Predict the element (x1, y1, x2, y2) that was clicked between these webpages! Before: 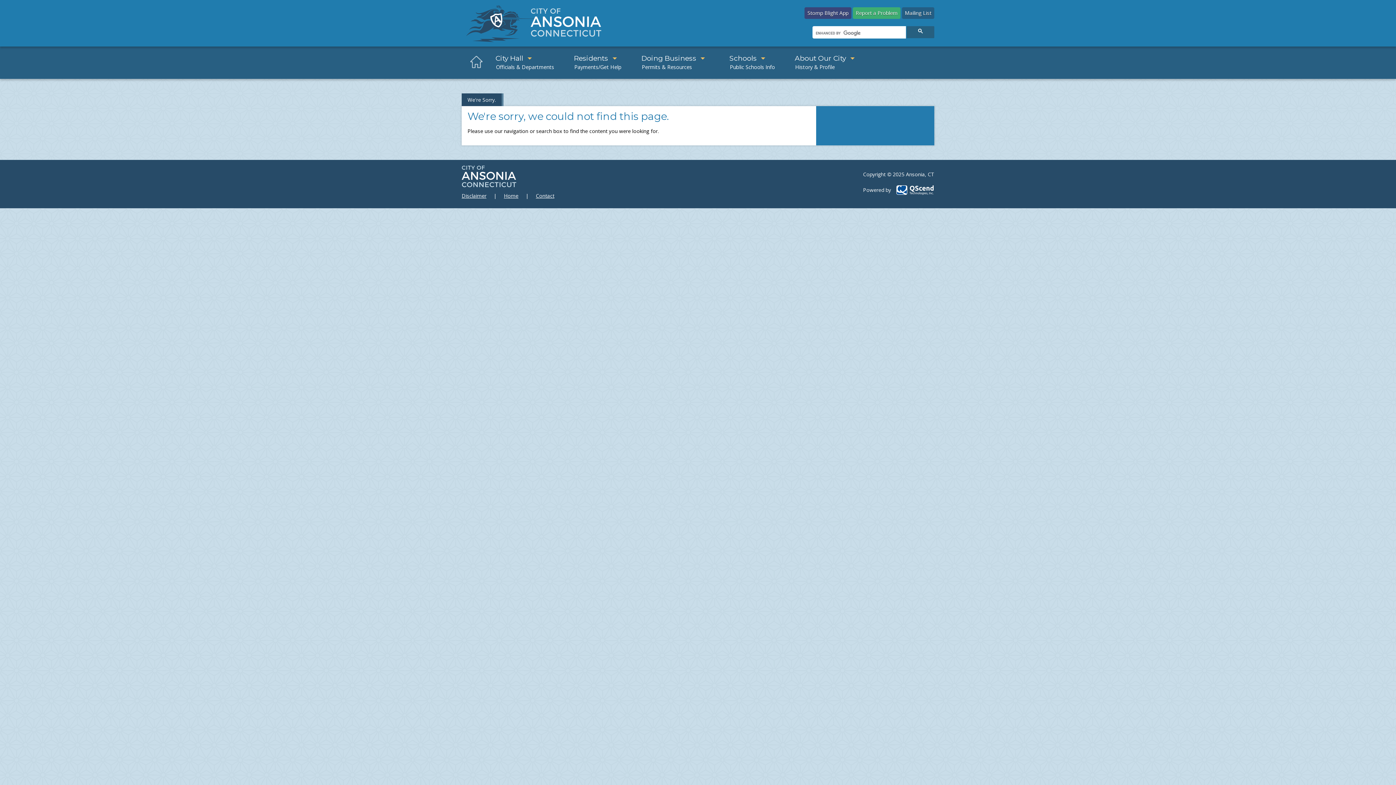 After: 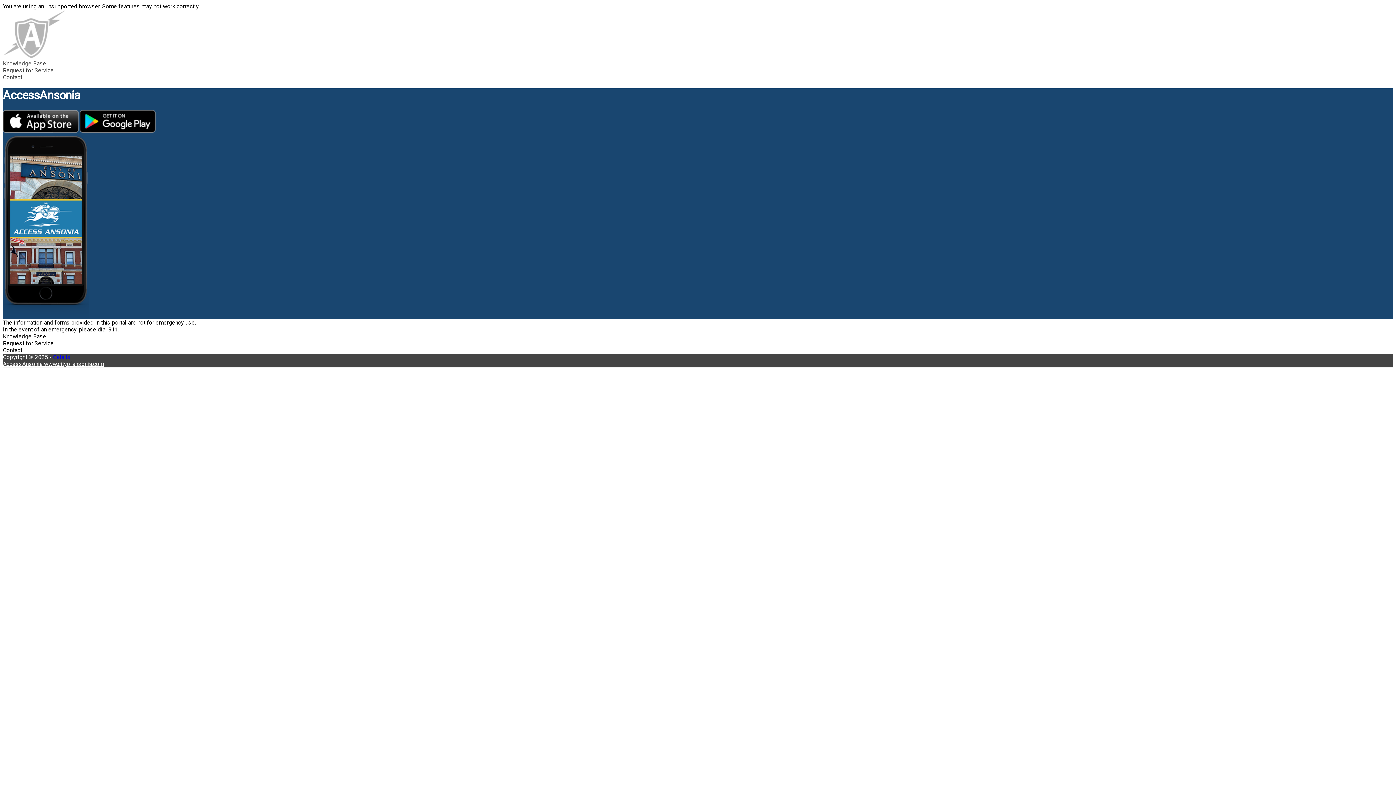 Action: bbox: (853, 9, 900, 16) label: Report a Problem